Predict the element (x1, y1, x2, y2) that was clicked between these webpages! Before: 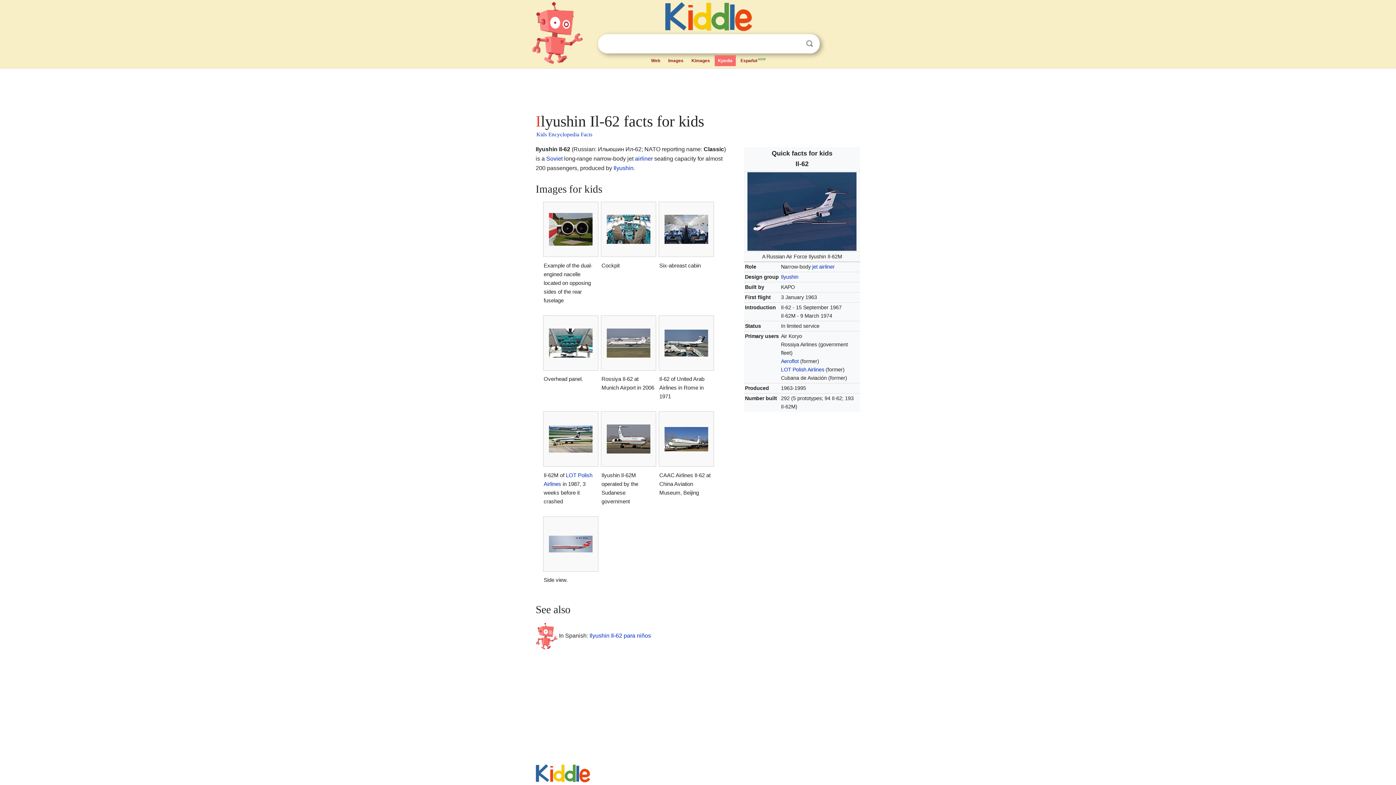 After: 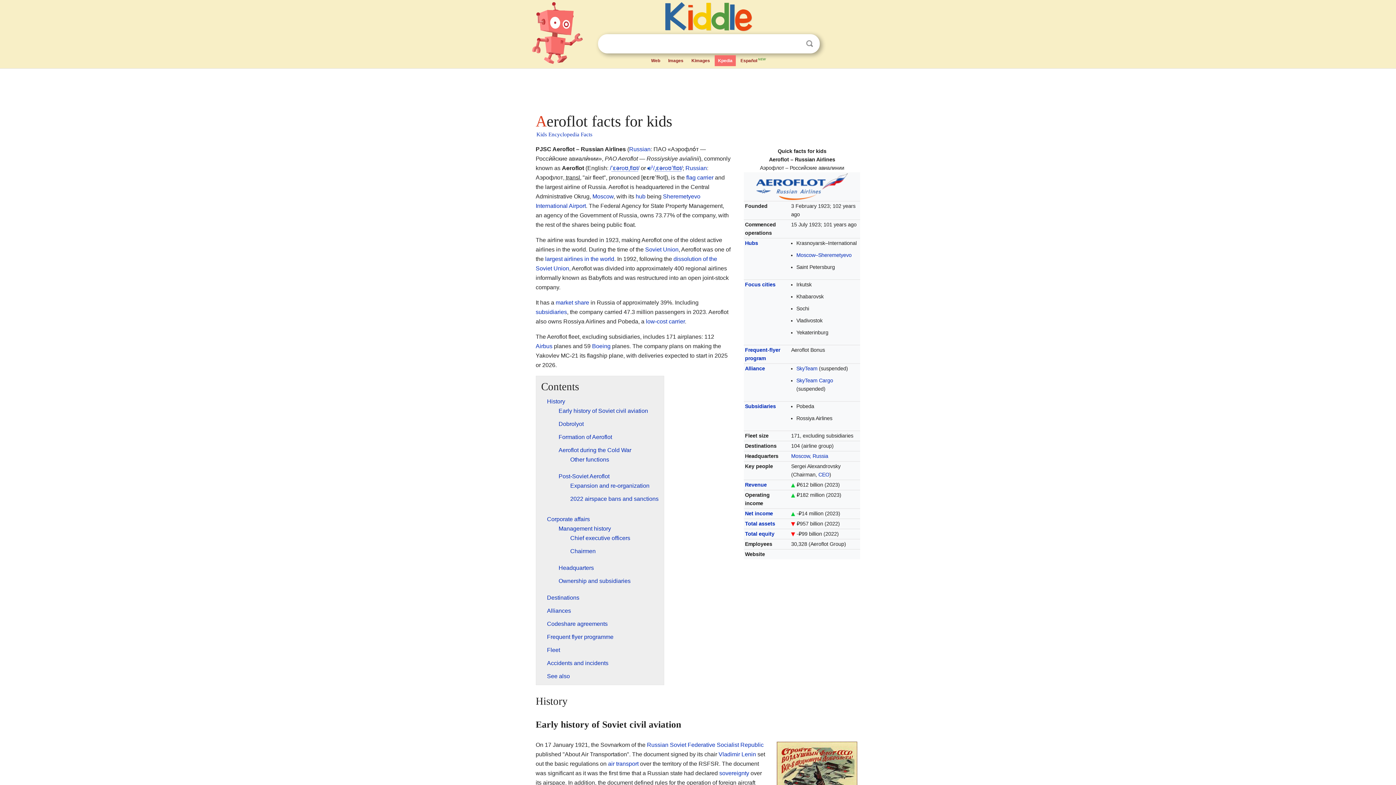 Action: bbox: (781, 358, 799, 364) label: Aeroflot